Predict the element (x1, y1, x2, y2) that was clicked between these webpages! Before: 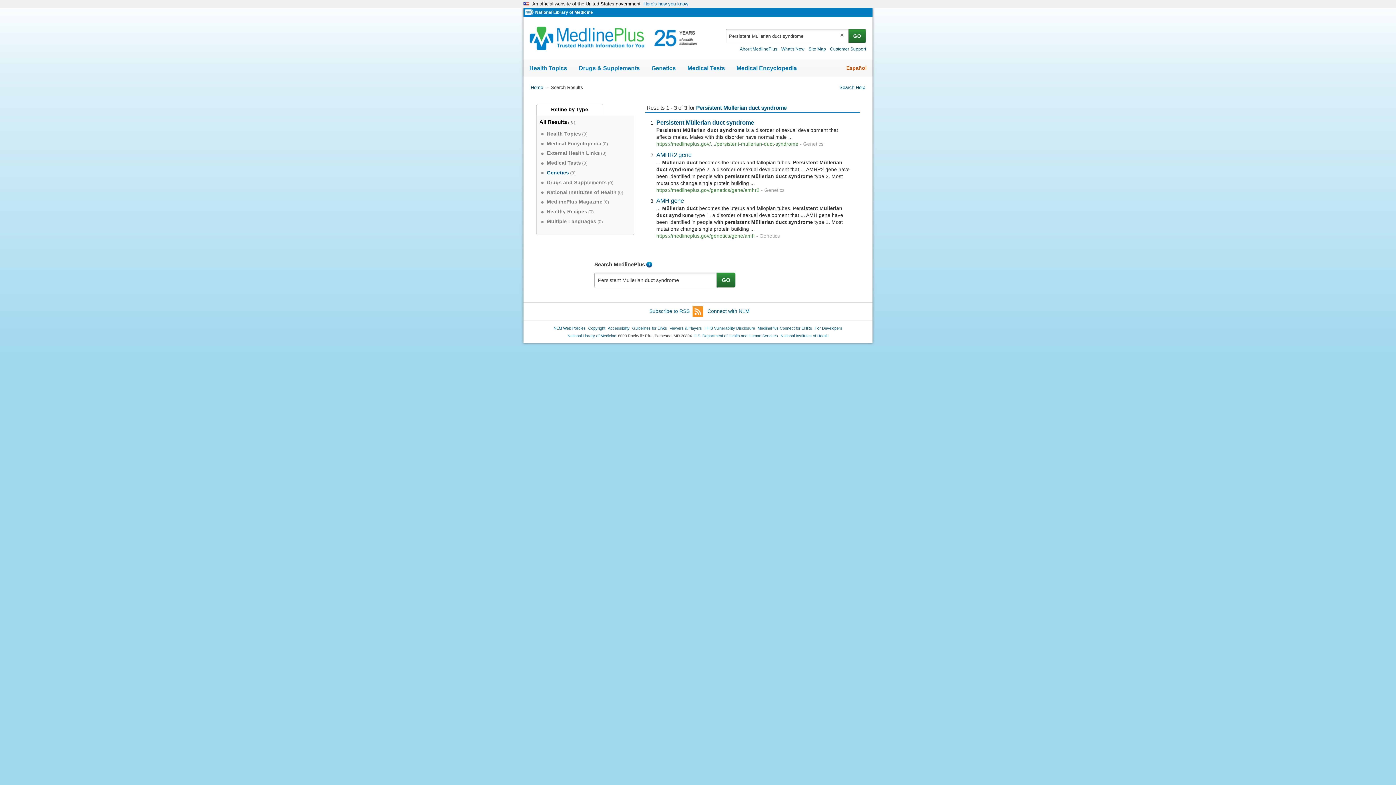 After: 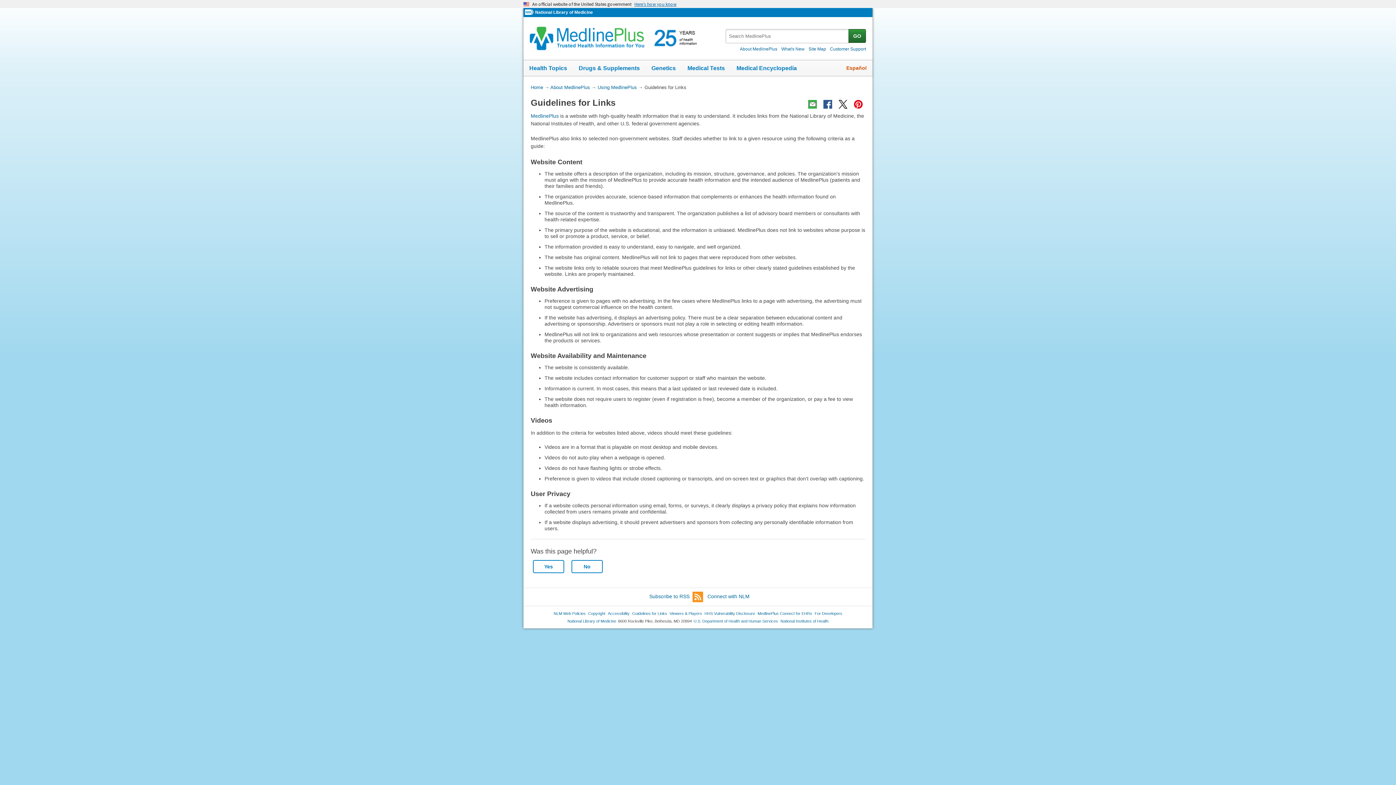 Action: label: Guidelines for Links bbox: (632, 325, 667, 330)